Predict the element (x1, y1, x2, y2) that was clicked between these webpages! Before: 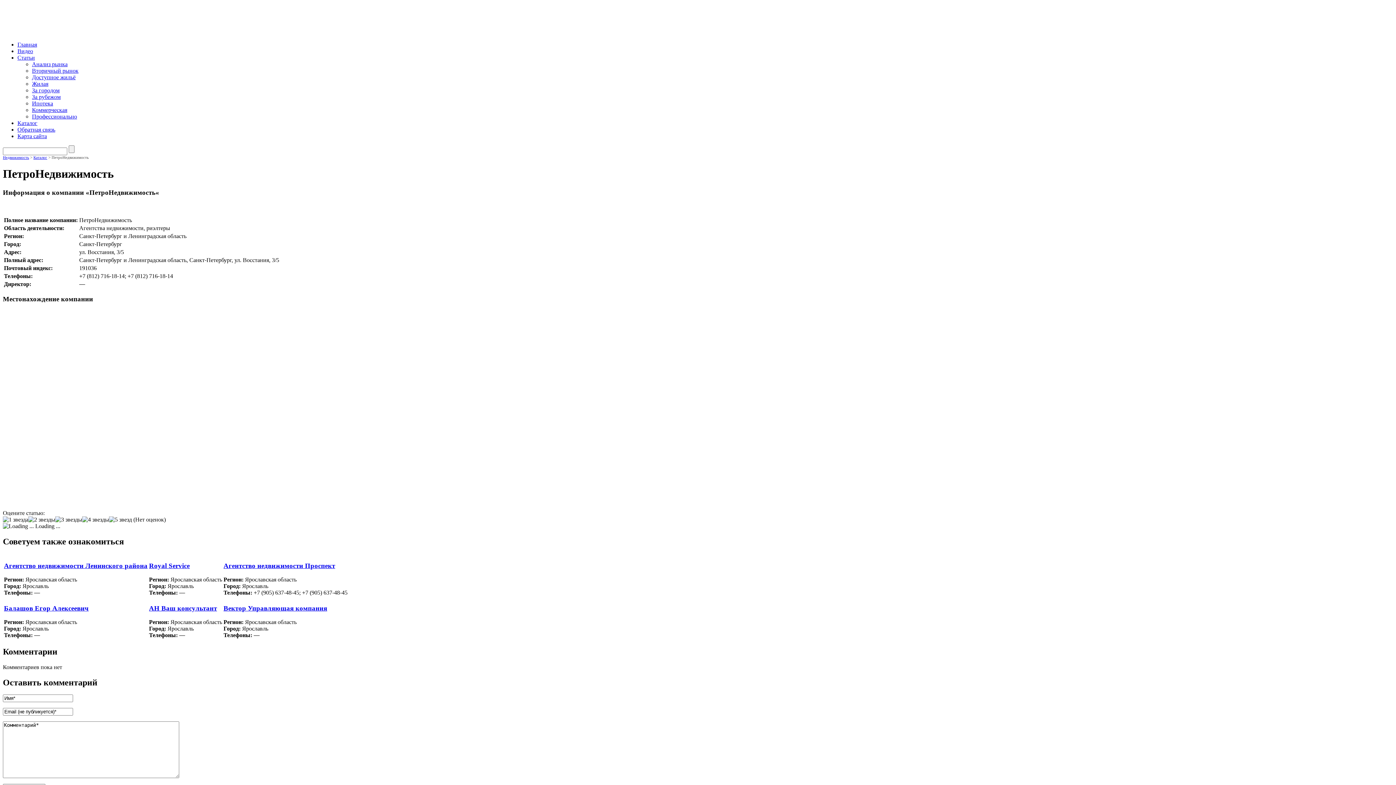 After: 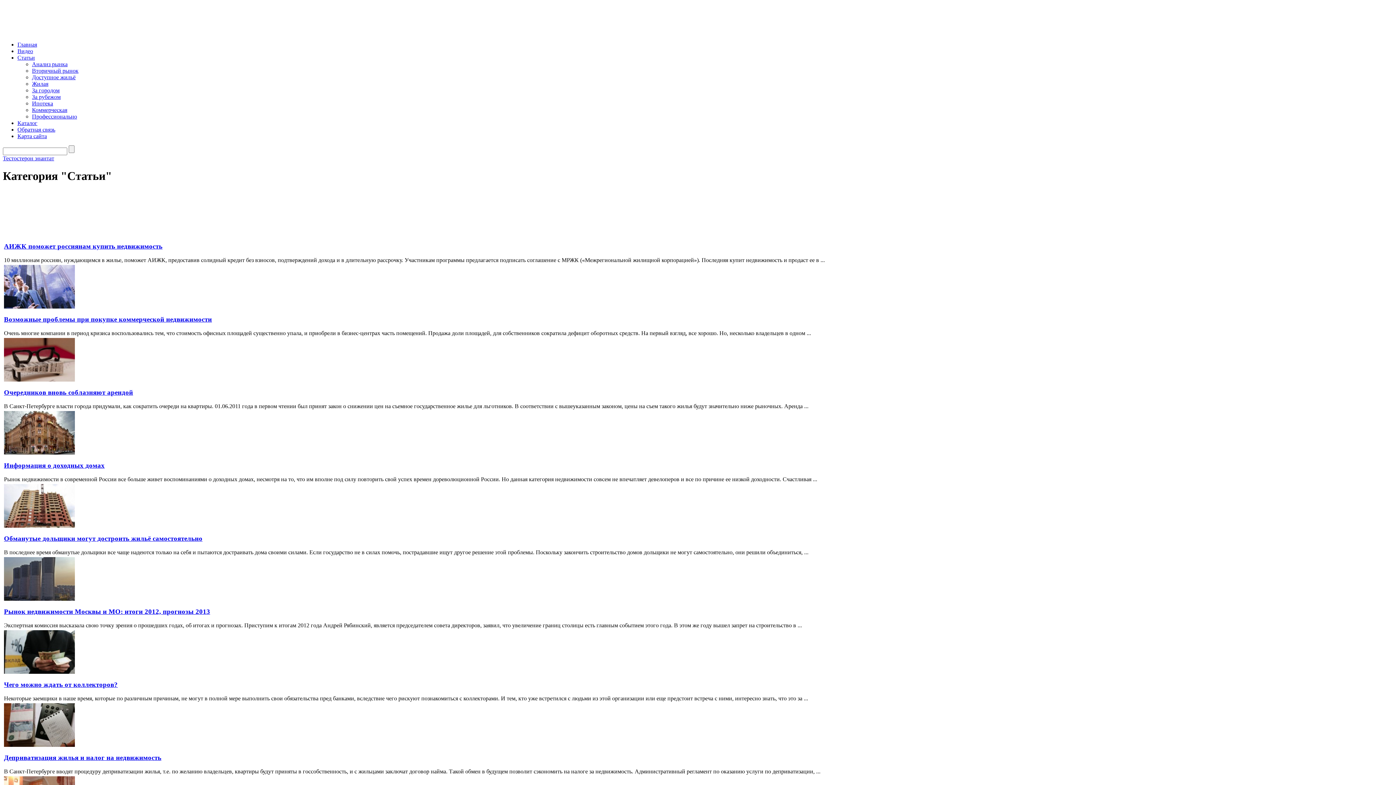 Action: bbox: (17, 54, 34, 60) label: Статьи